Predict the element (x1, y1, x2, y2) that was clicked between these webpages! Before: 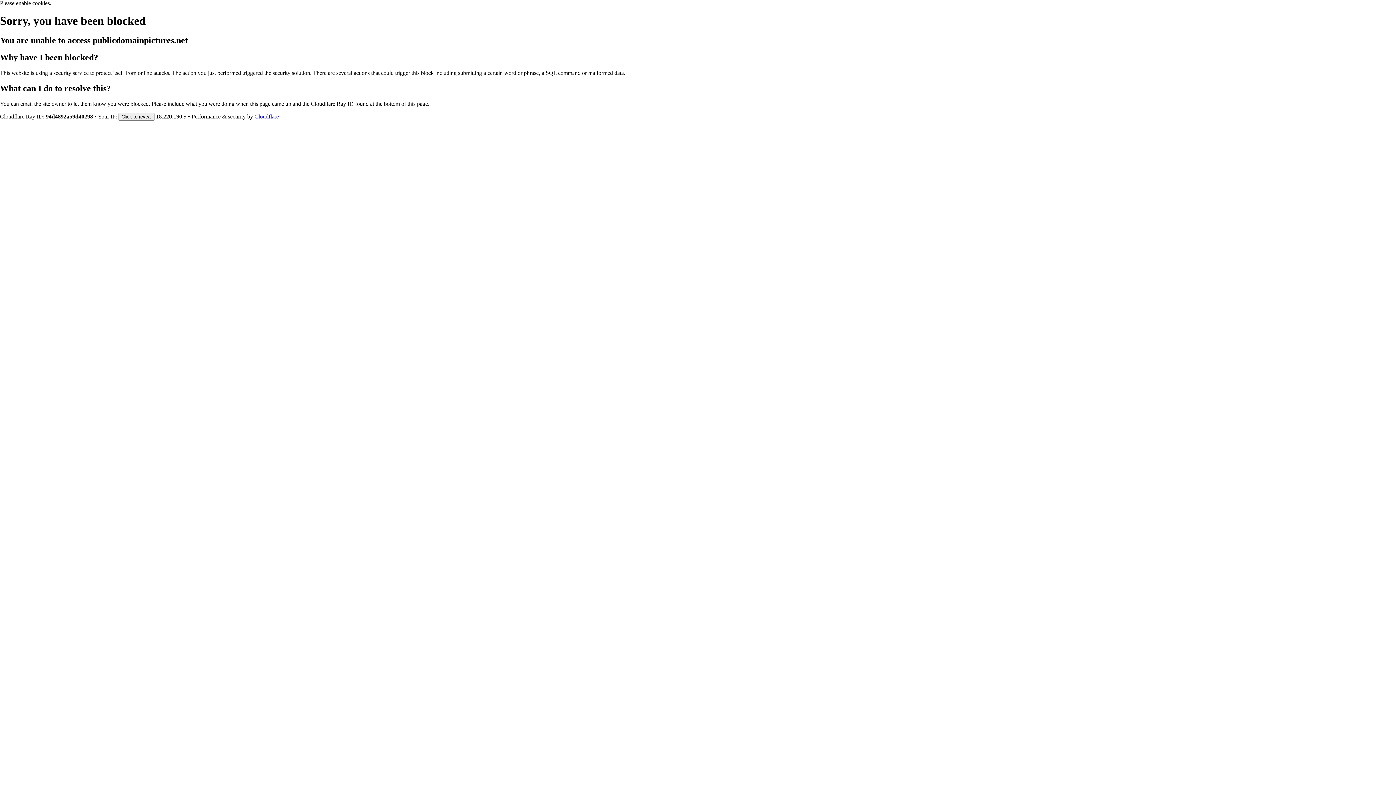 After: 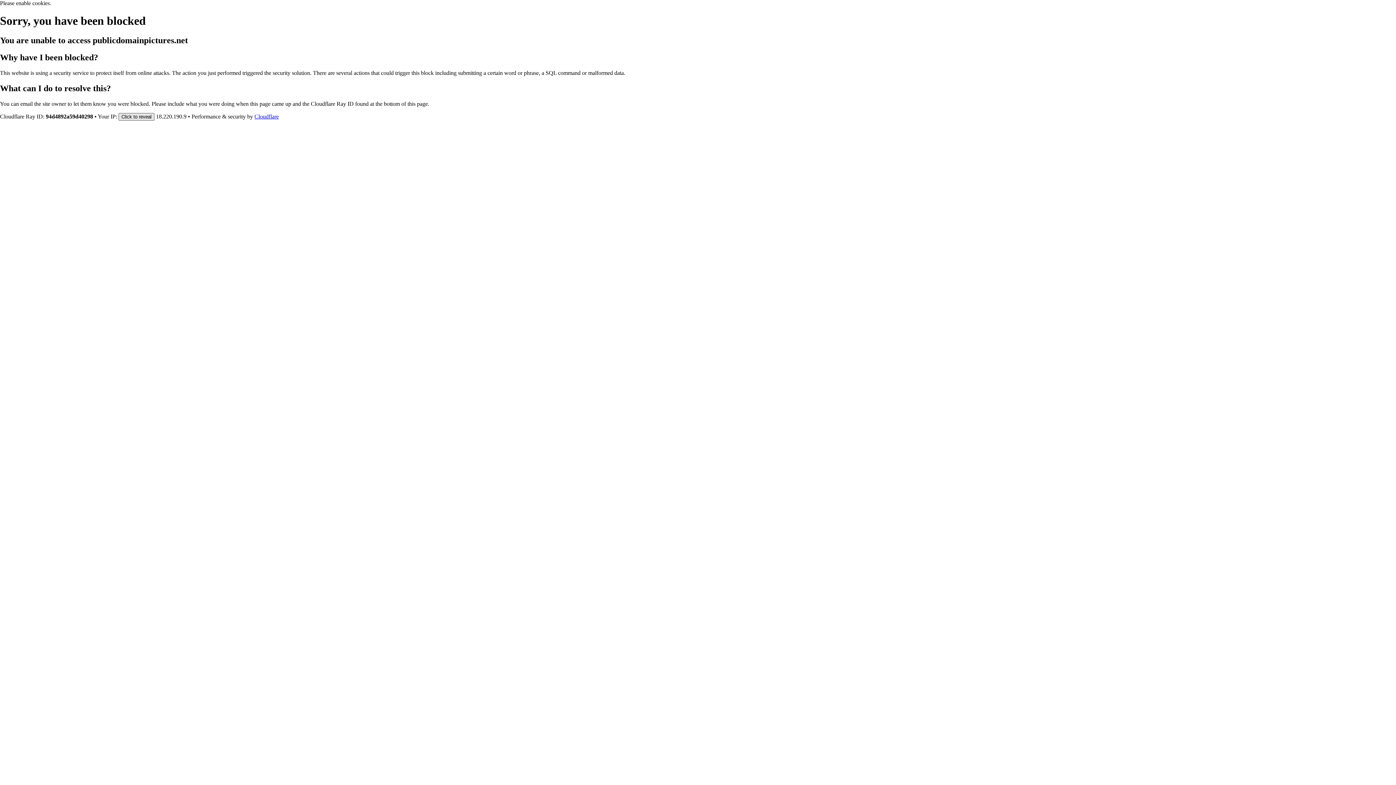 Action: bbox: (118, 112, 154, 120) label: Click to reveal